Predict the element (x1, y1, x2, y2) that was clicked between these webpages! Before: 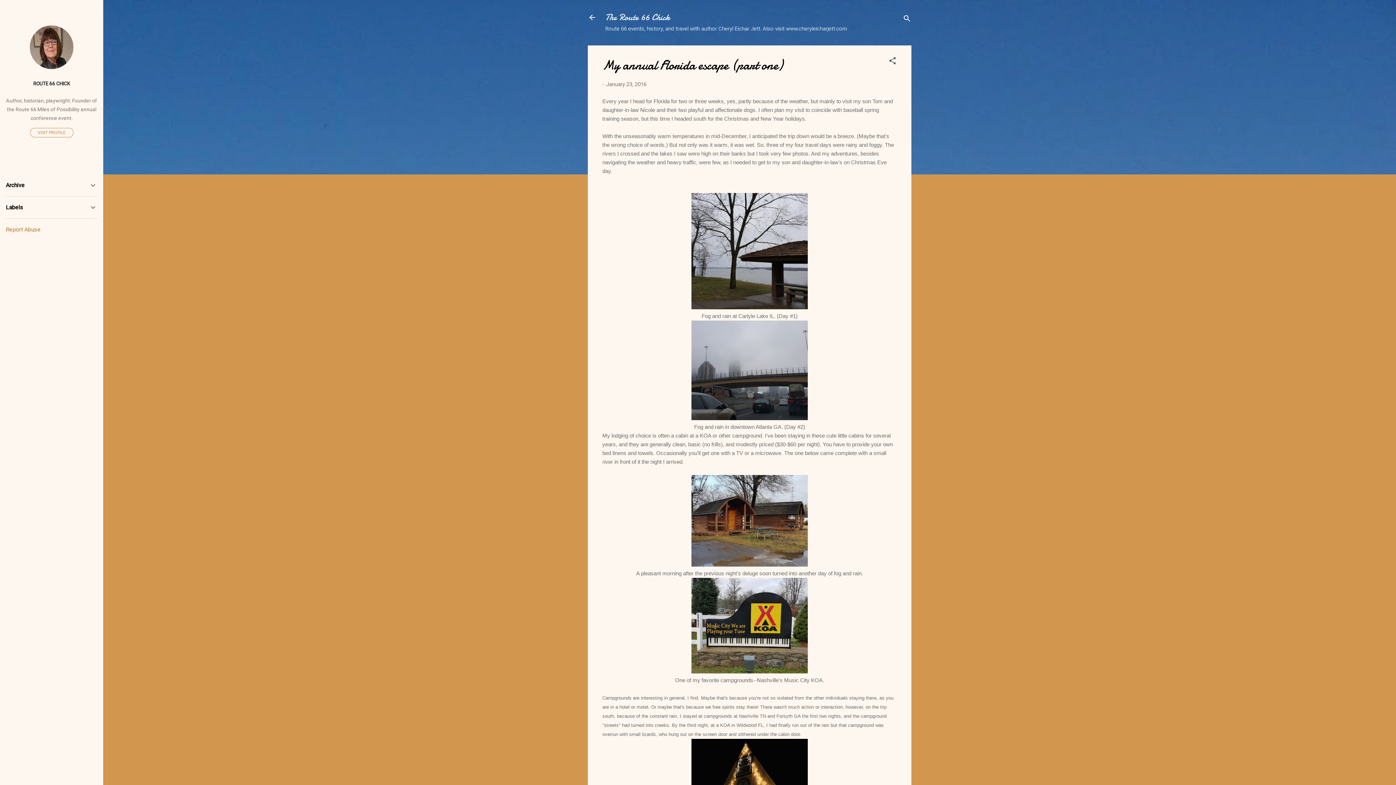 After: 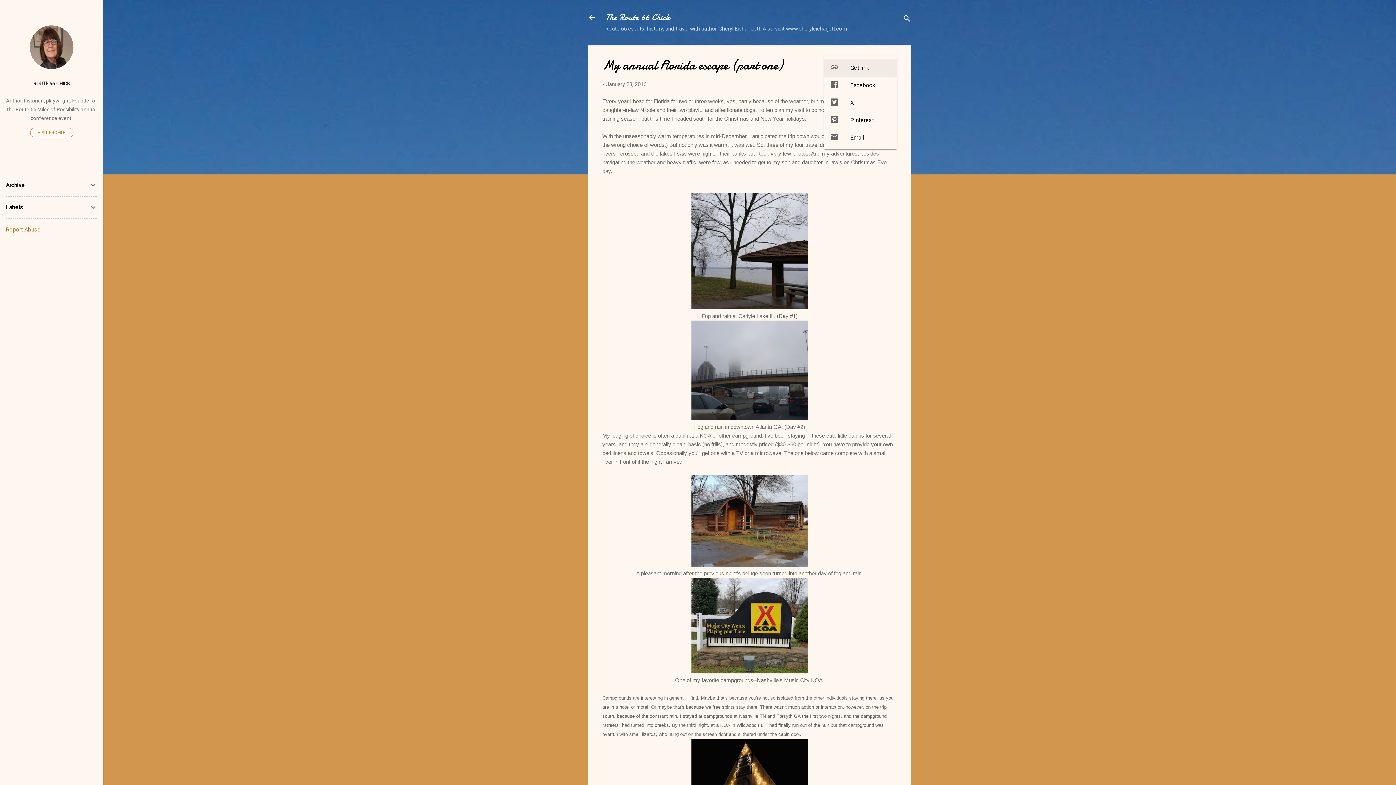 Action: label: Share bbox: (888, 56, 897, 67)